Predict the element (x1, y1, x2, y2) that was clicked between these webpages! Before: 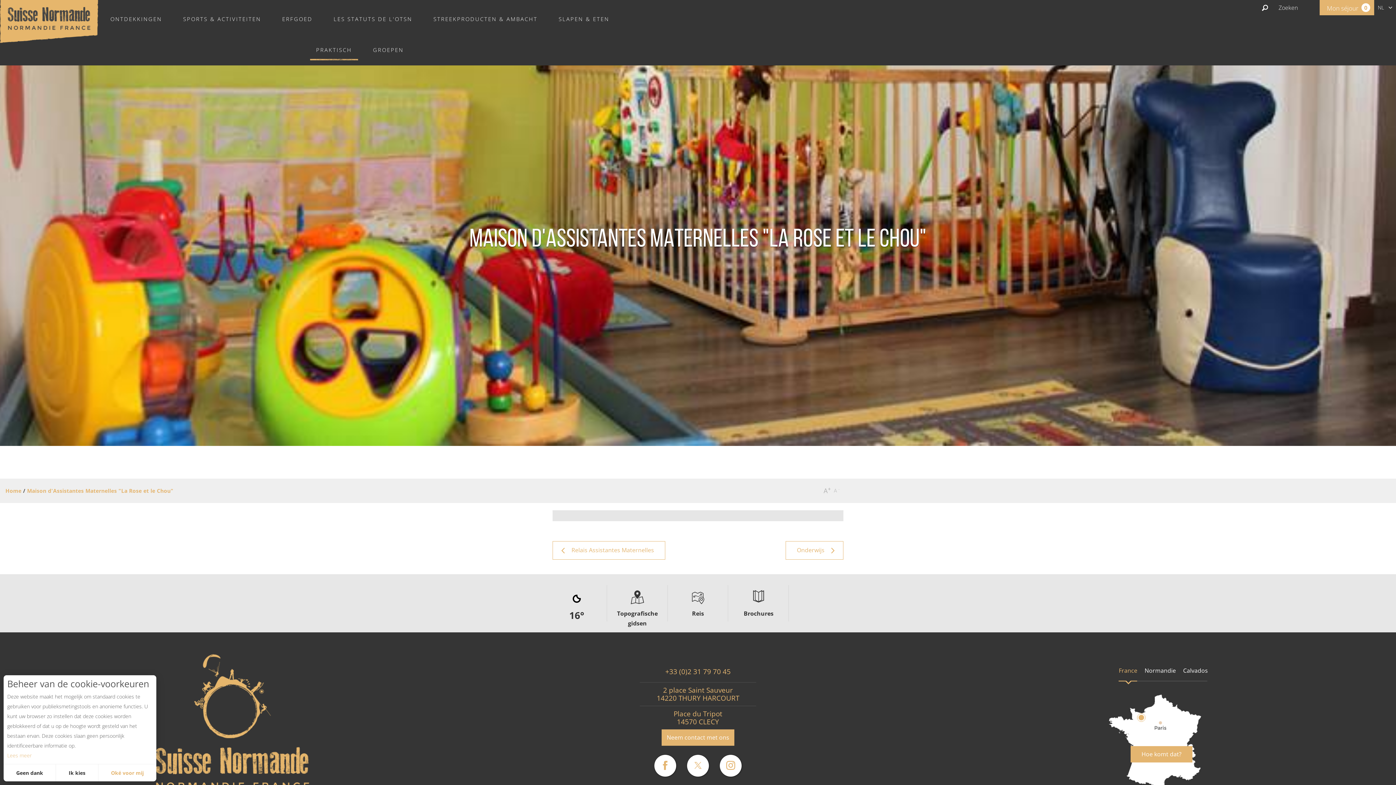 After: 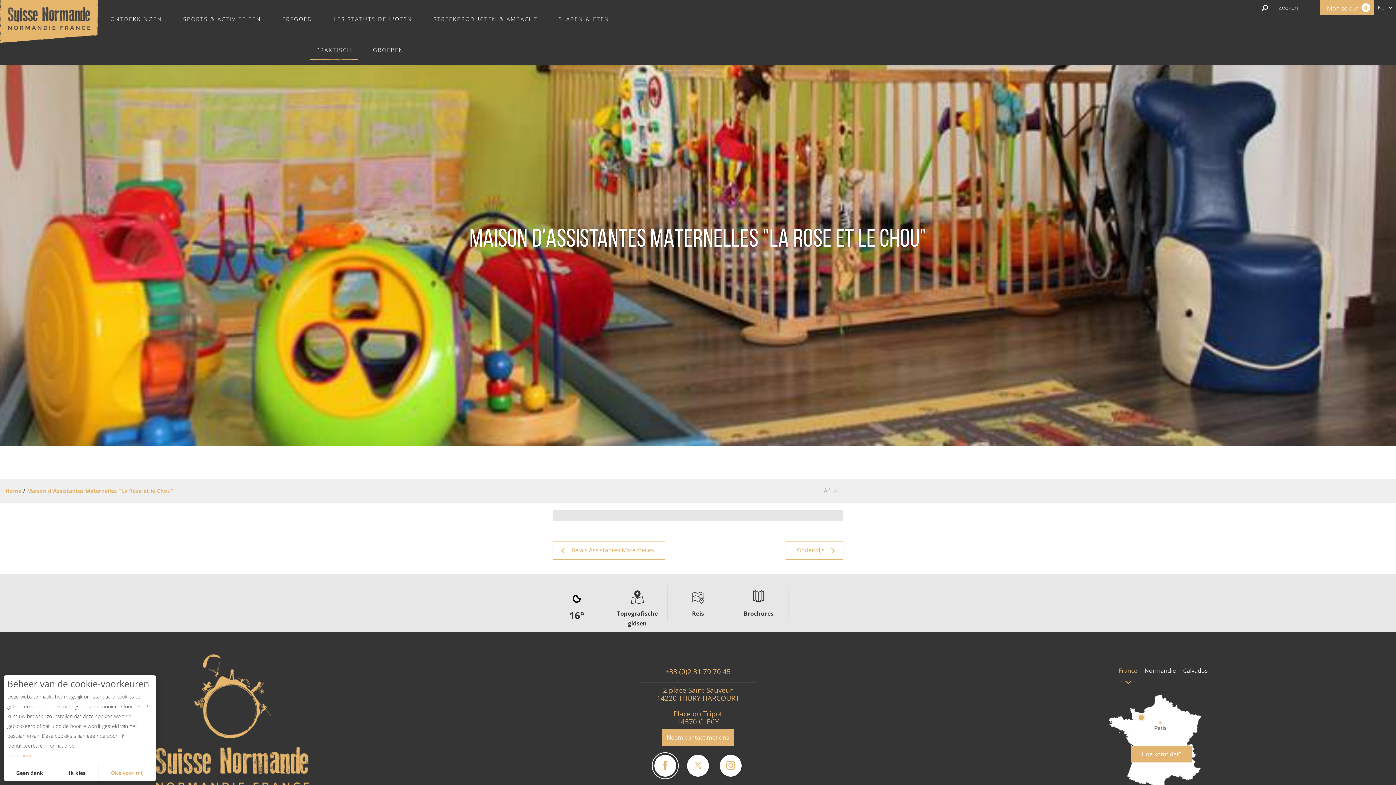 Action: bbox: (654, 755, 676, 777)